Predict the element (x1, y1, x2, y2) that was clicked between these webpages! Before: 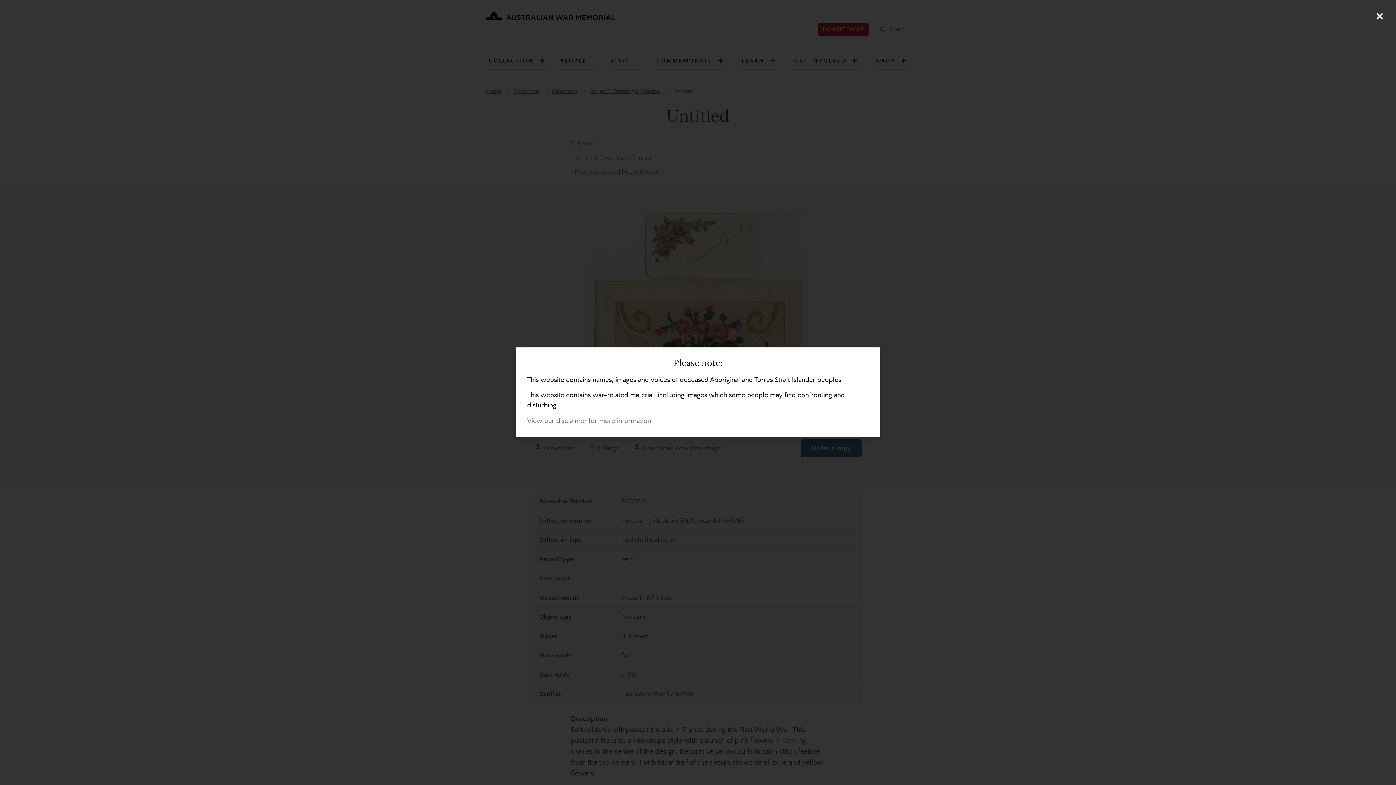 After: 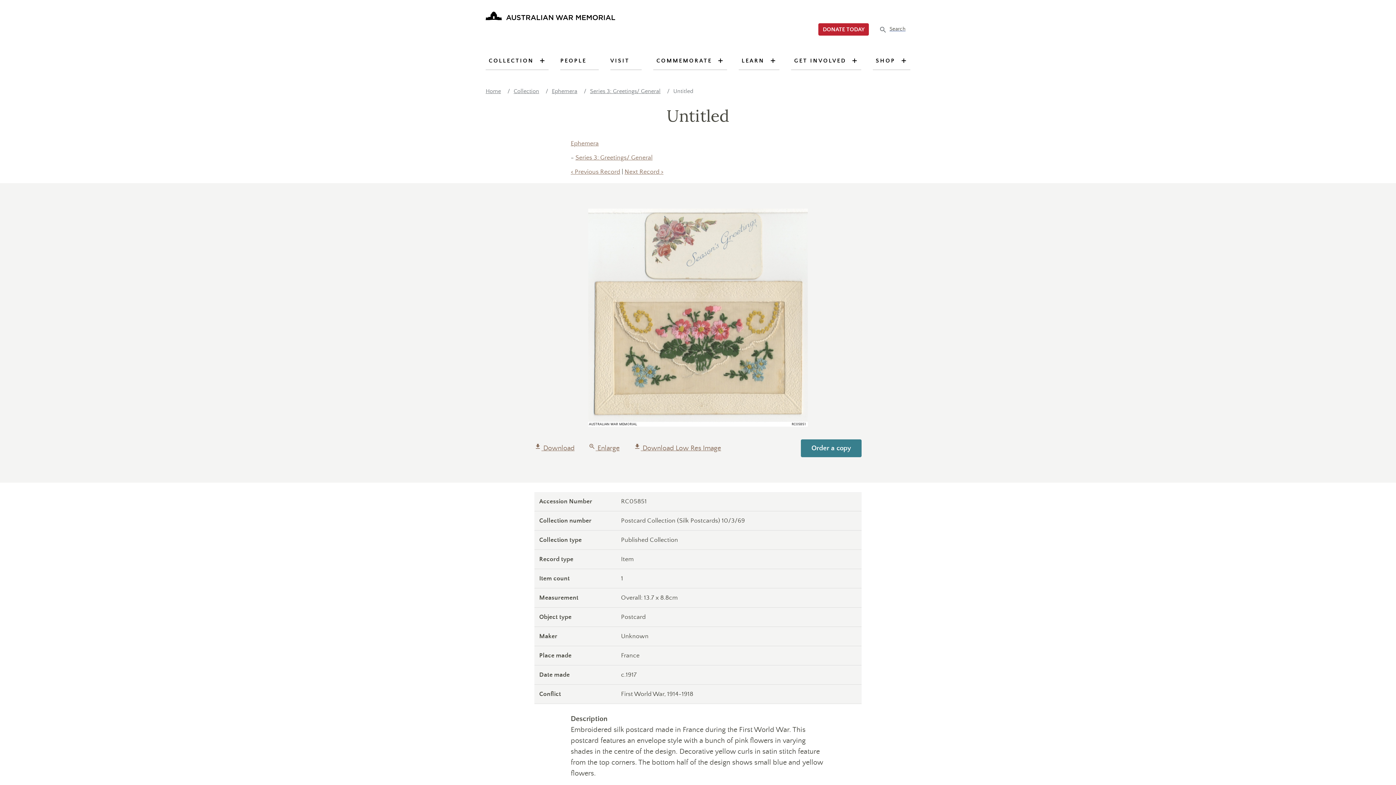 Action: label: Close (Press escape to close) bbox: (1370, 7, 1389, 25)